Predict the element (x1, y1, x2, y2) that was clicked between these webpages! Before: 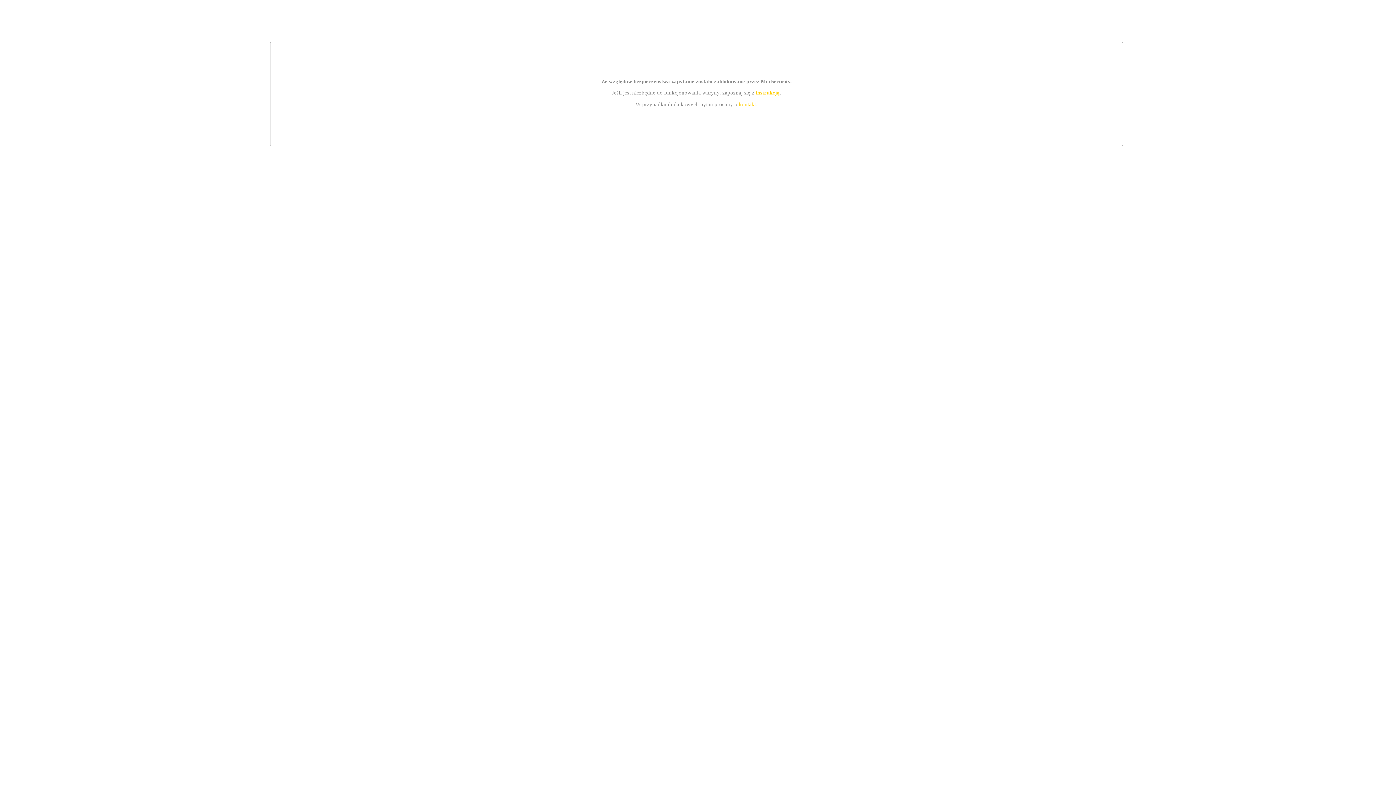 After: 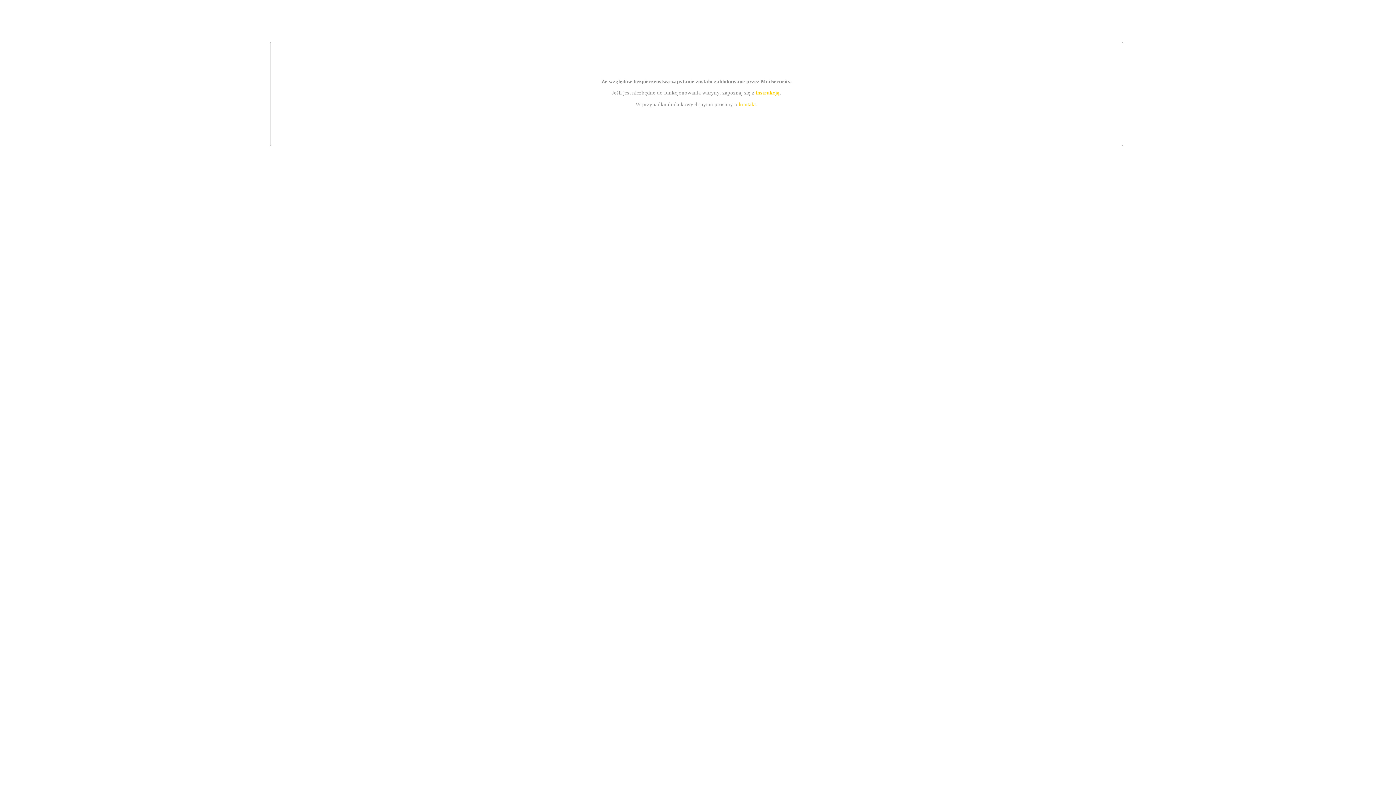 Action: label: kontakt bbox: (739, 101, 756, 107)